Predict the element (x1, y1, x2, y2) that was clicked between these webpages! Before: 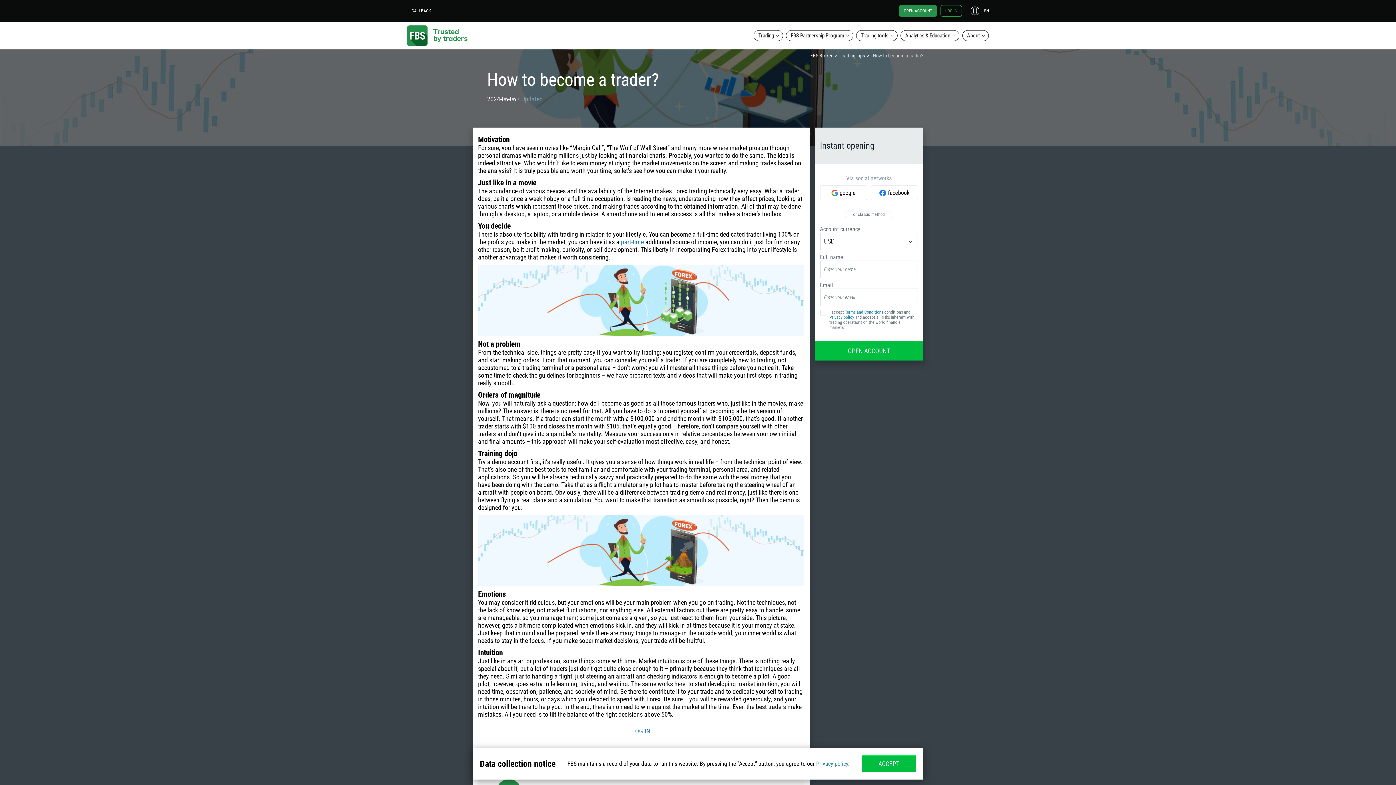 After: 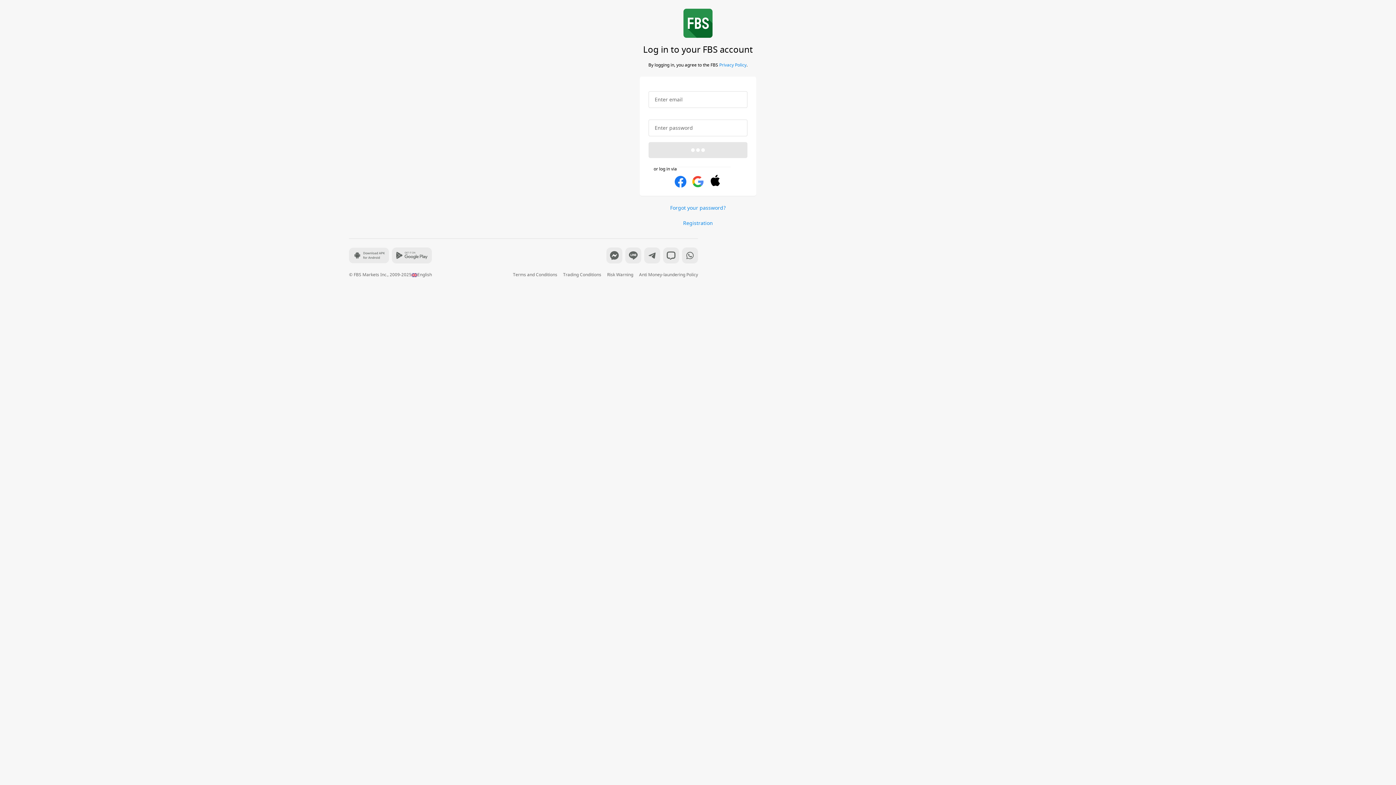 Action: label: LOG IN bbox: (940, 5, 962, 16)